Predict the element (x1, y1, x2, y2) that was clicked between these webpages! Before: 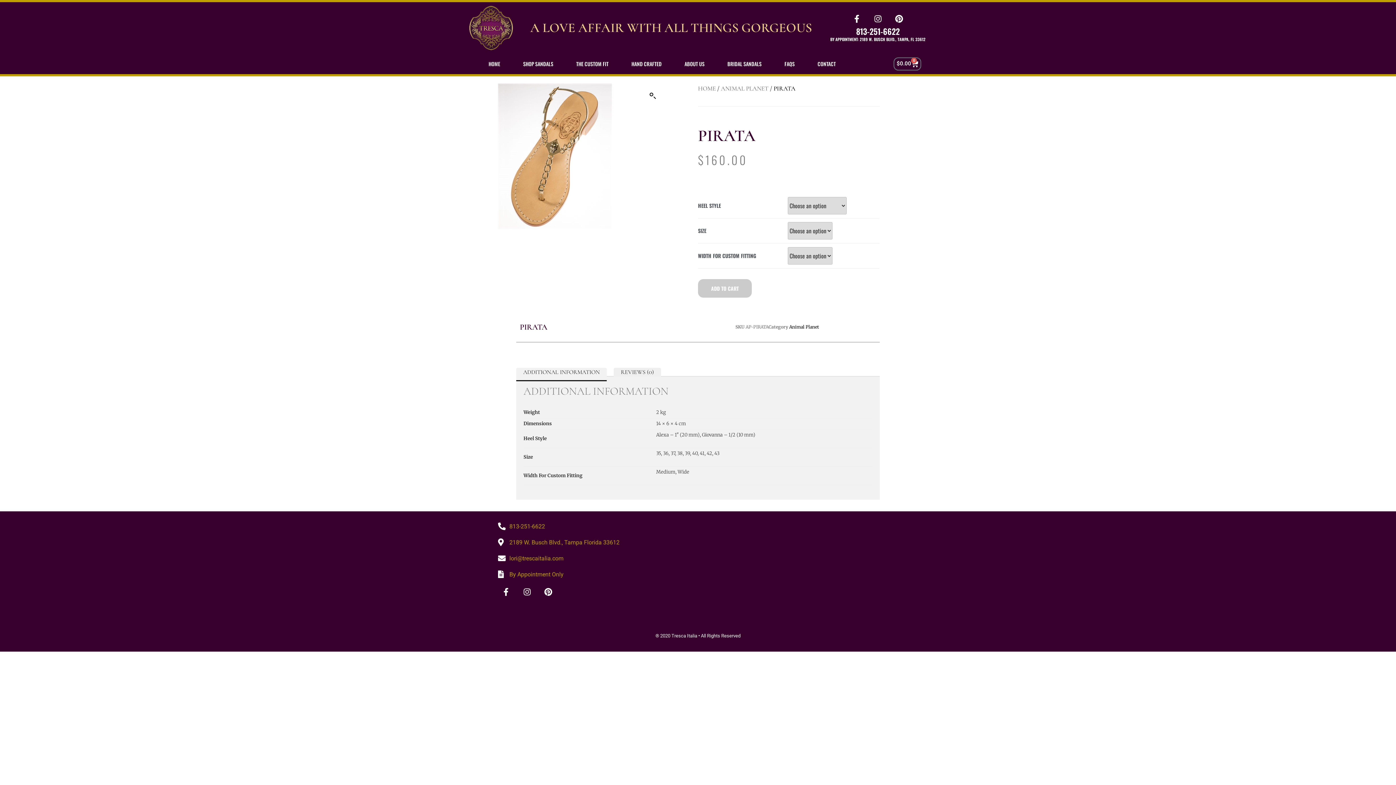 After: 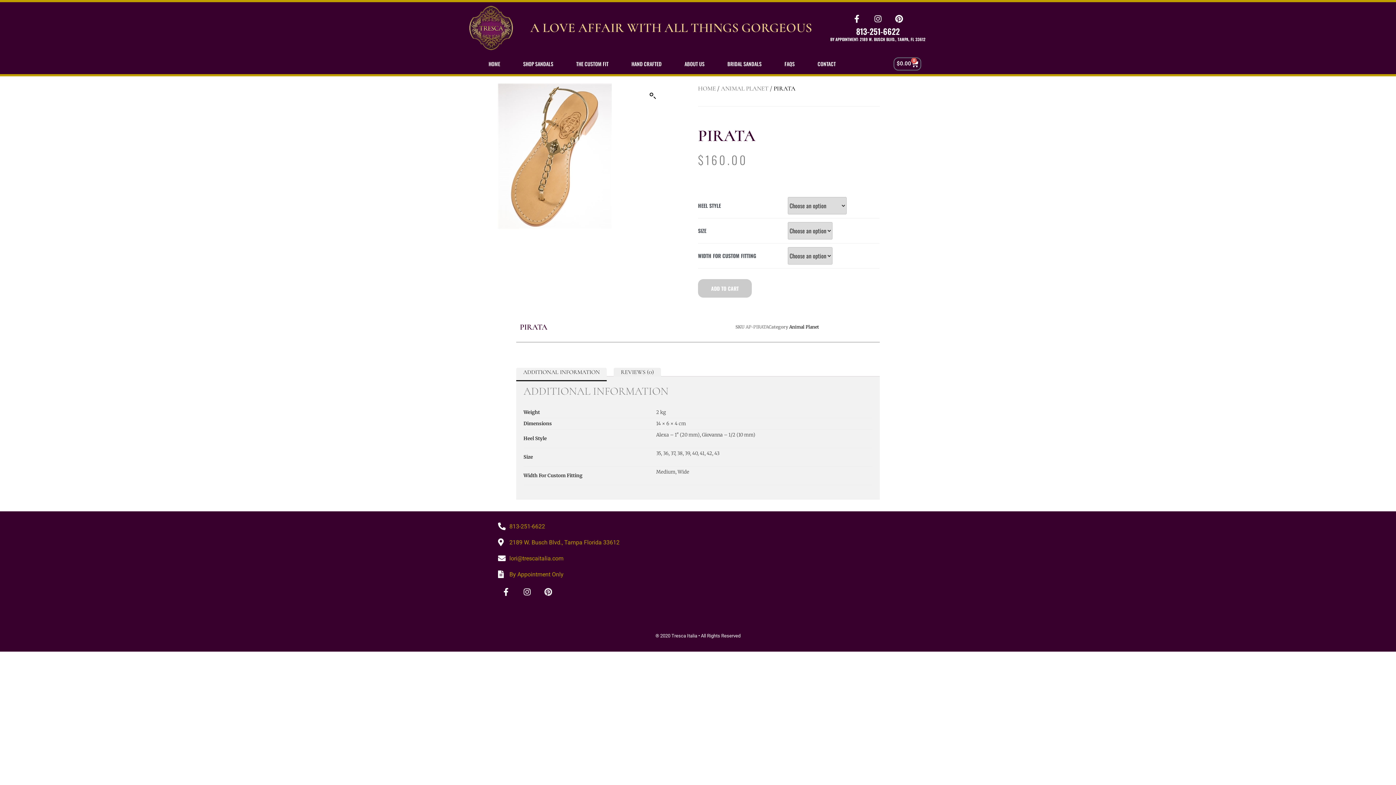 Action: bbox: (540, 584, 556, 600) label: Pinterest